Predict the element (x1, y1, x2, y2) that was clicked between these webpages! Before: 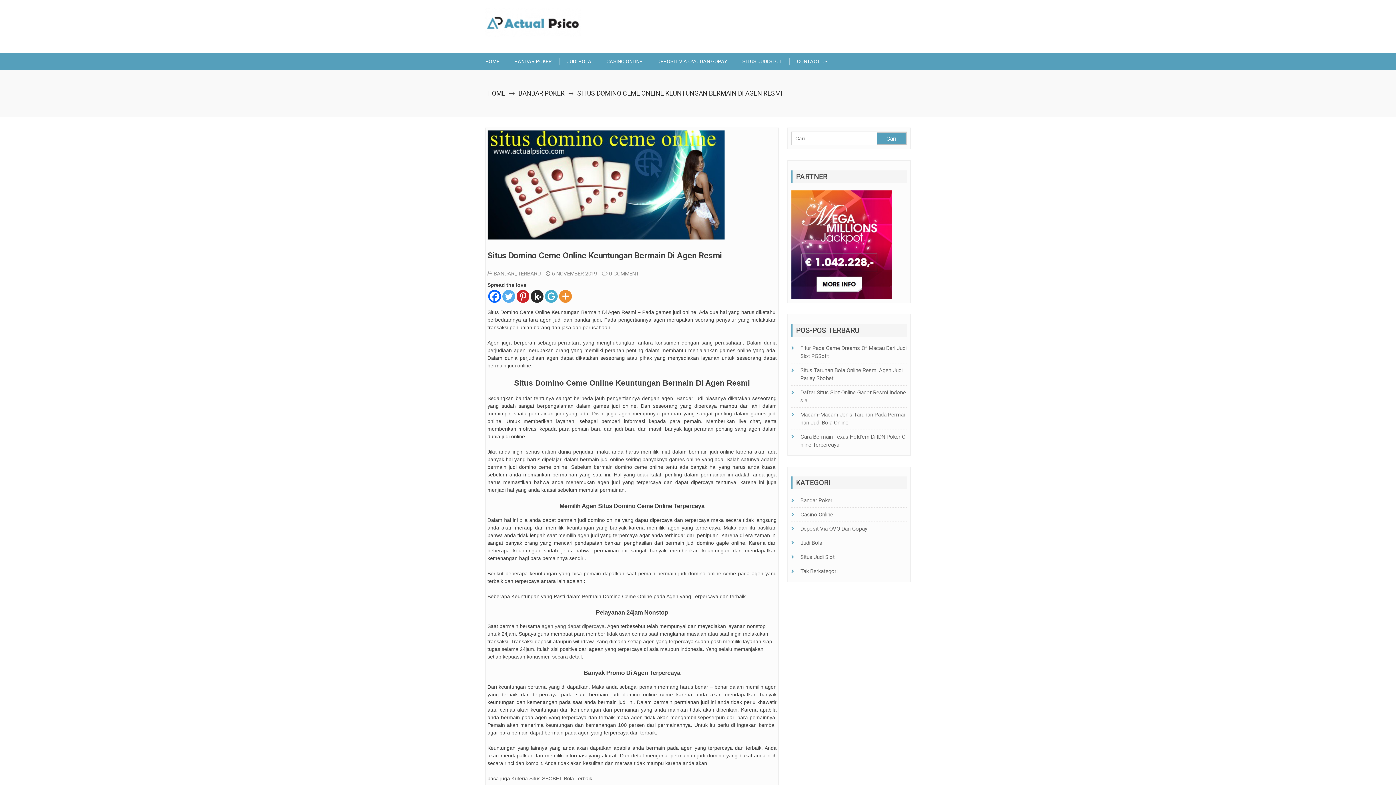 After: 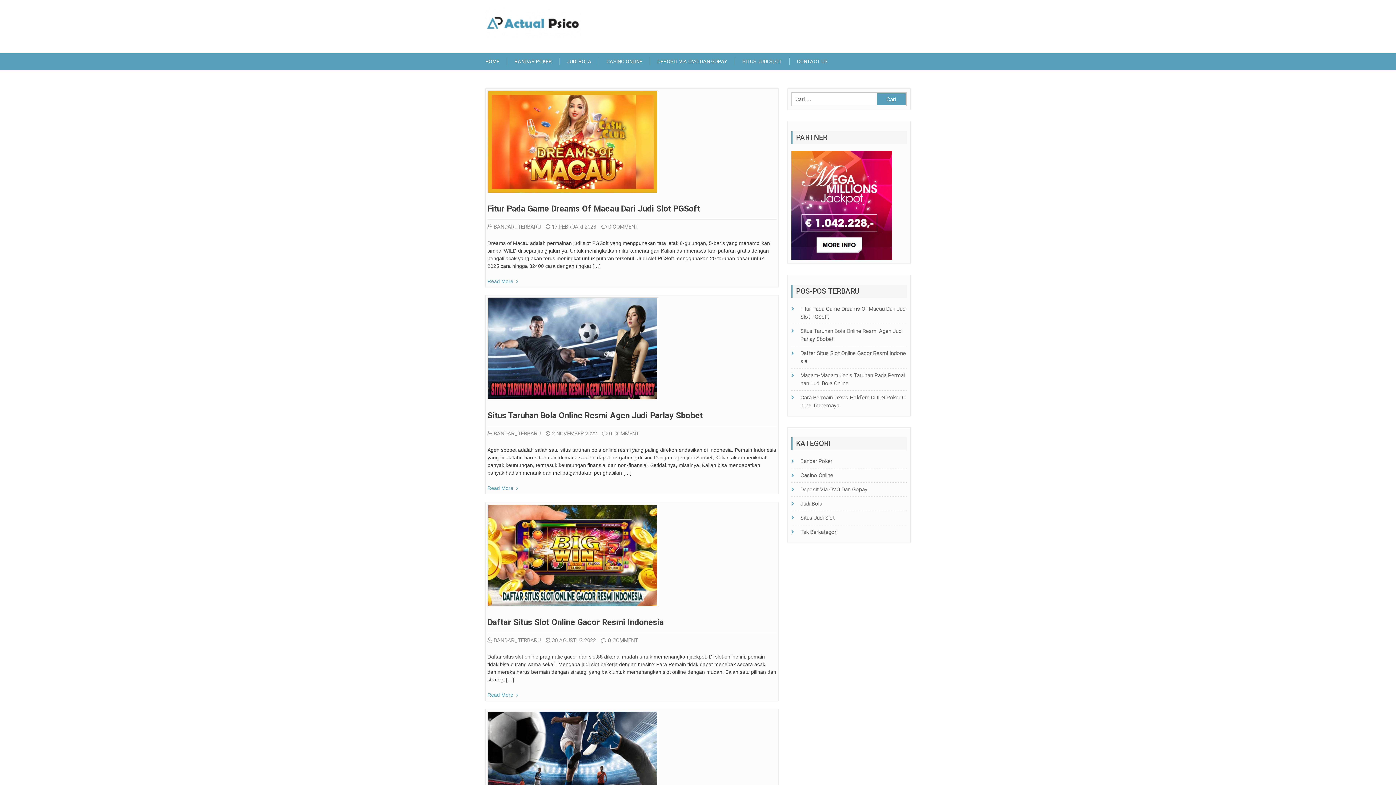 Action: bbox: (485, 8, 580, 37)